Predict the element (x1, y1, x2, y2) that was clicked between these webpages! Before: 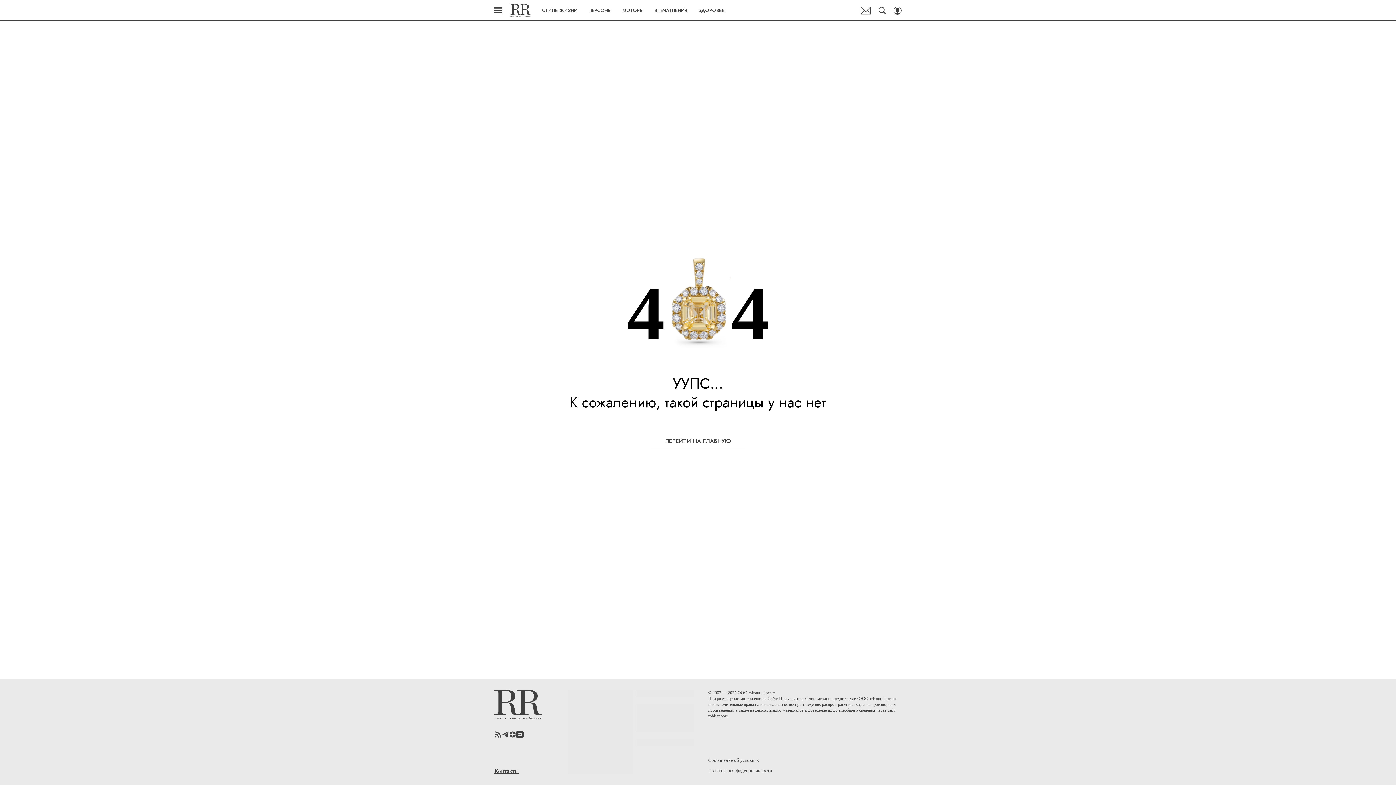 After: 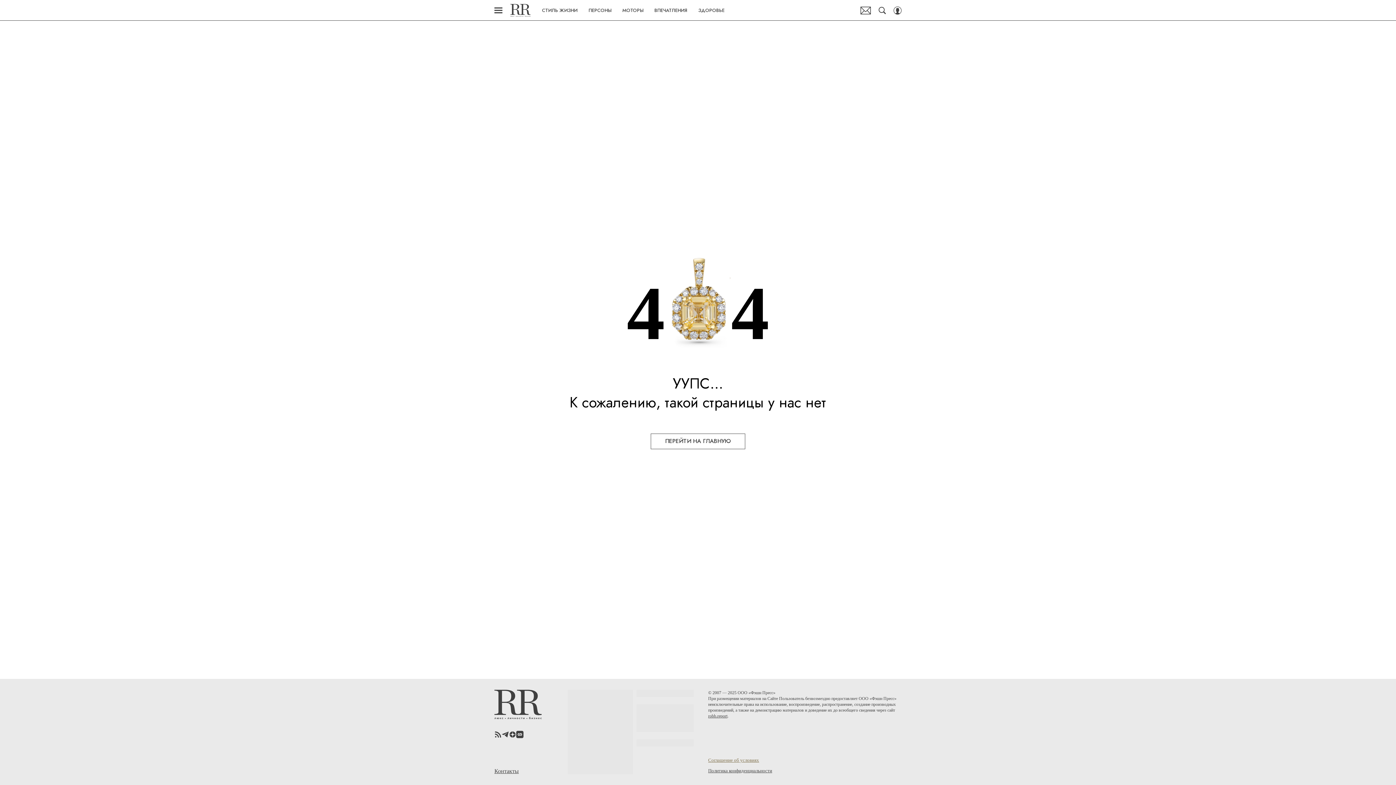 Action: label: Соглашение об условиях bbox: (708, 757, 901, 764)